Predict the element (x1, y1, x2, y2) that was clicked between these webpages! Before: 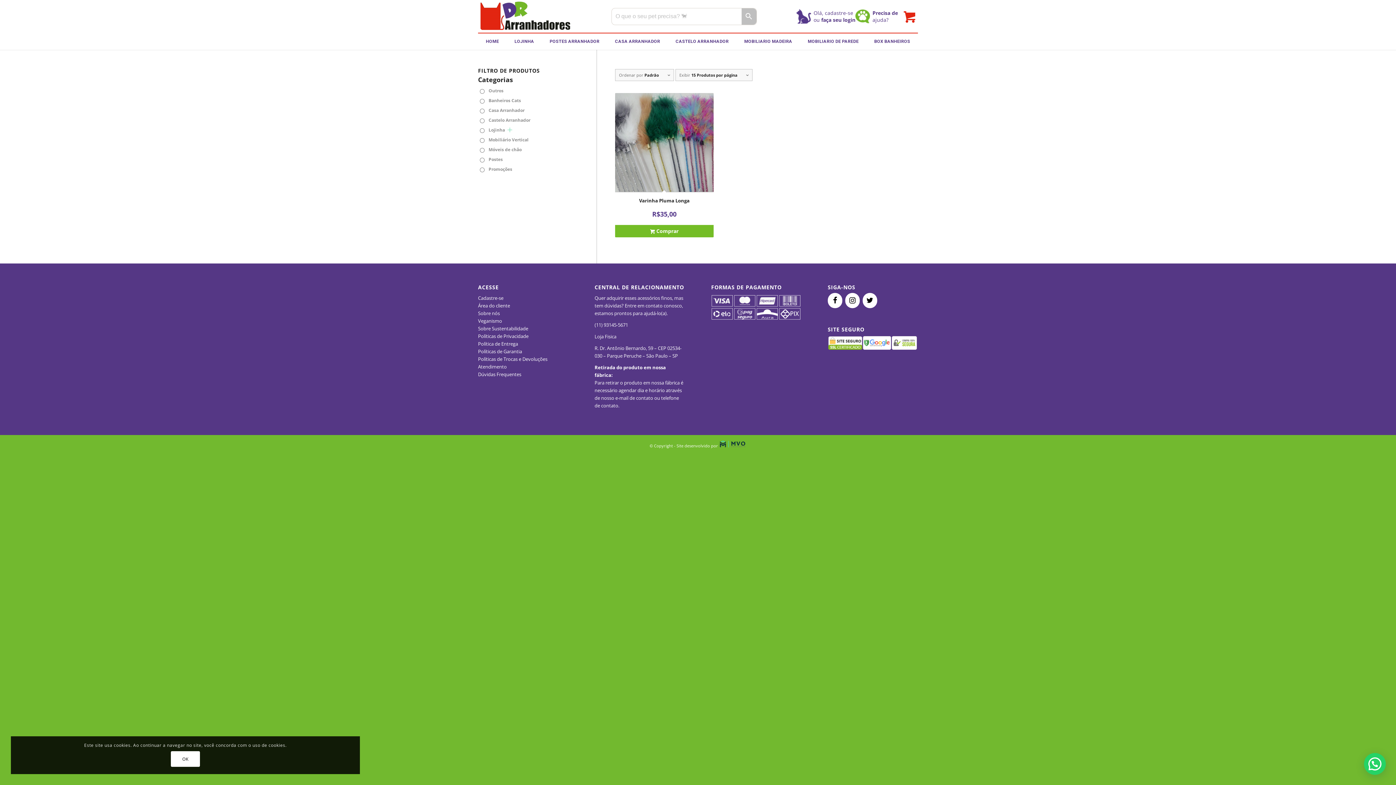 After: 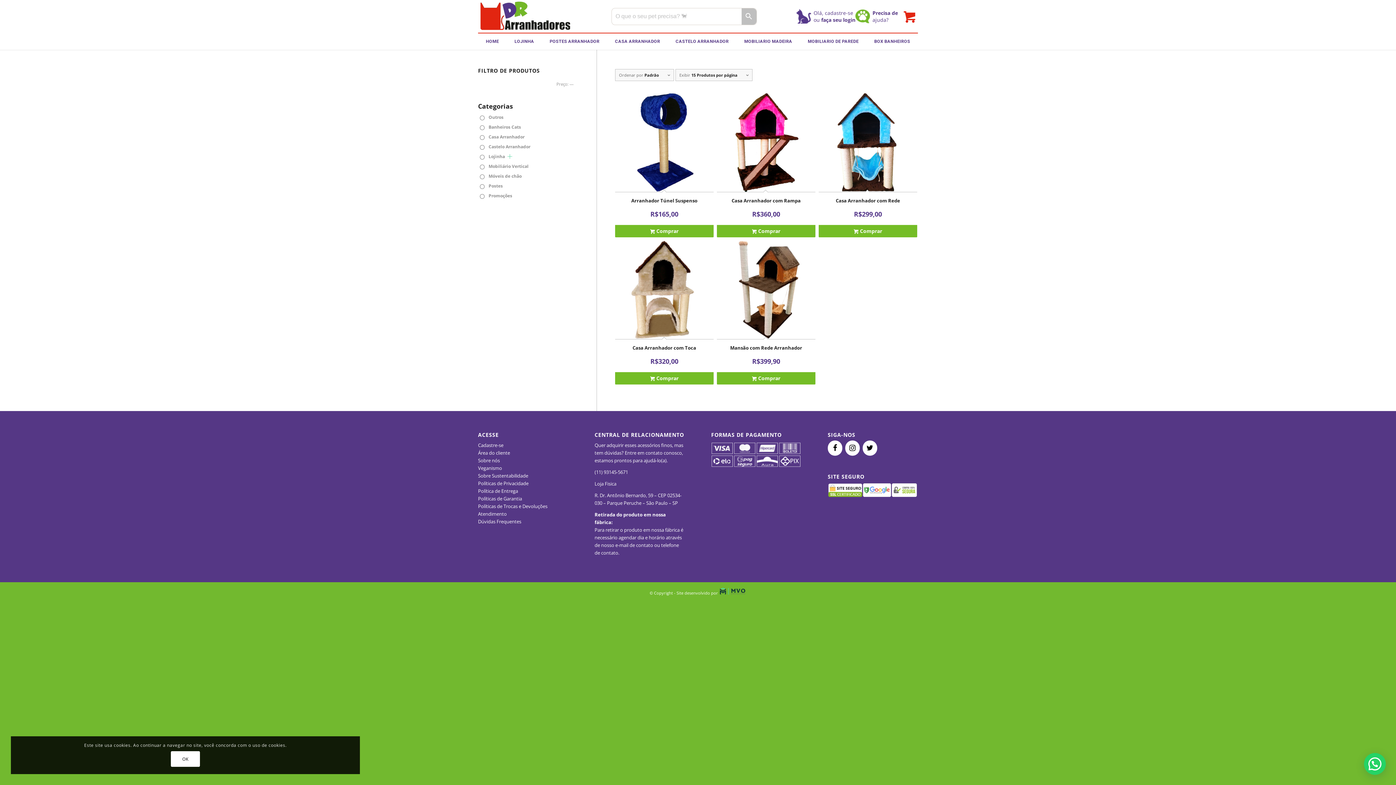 Action: bbox: (607, 33, 668, 49) label: CASA ARRANHADOR